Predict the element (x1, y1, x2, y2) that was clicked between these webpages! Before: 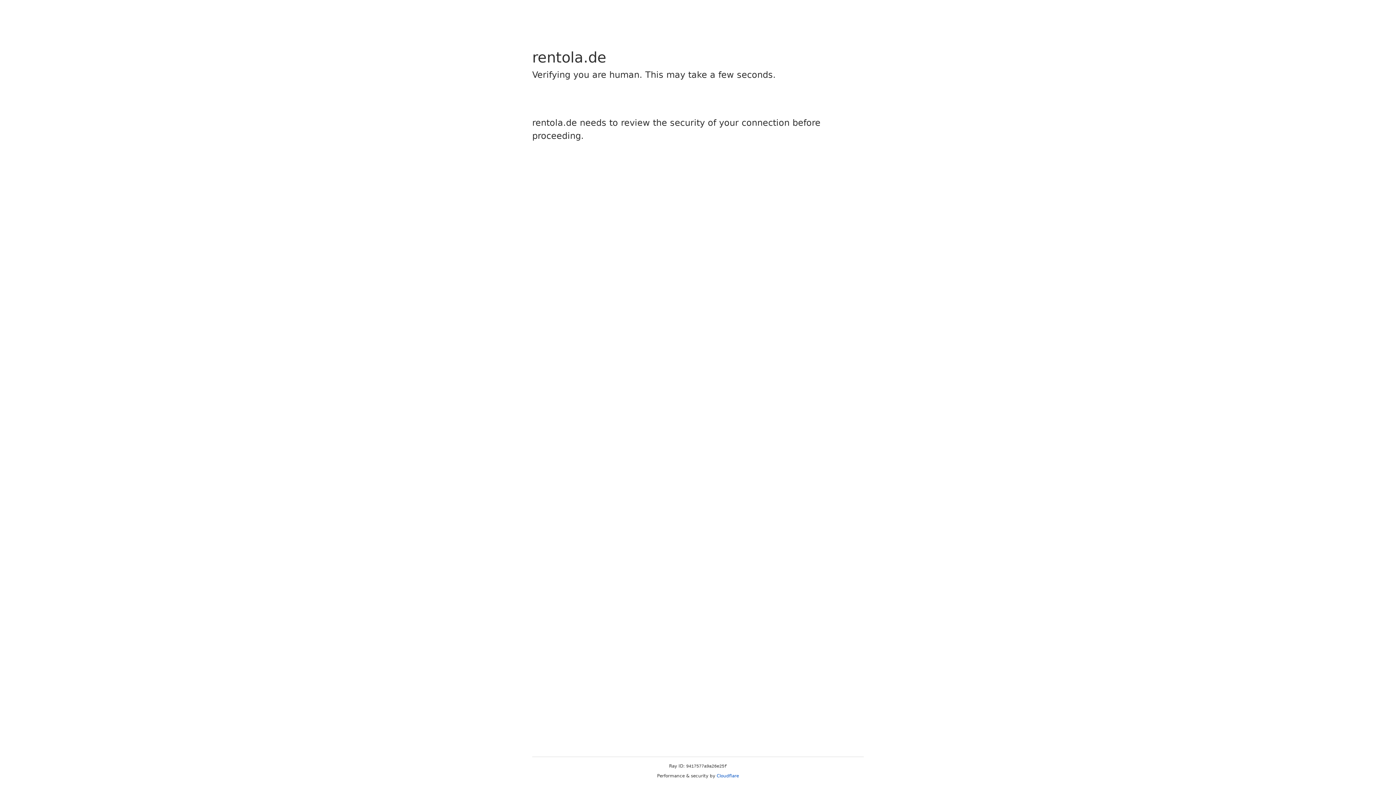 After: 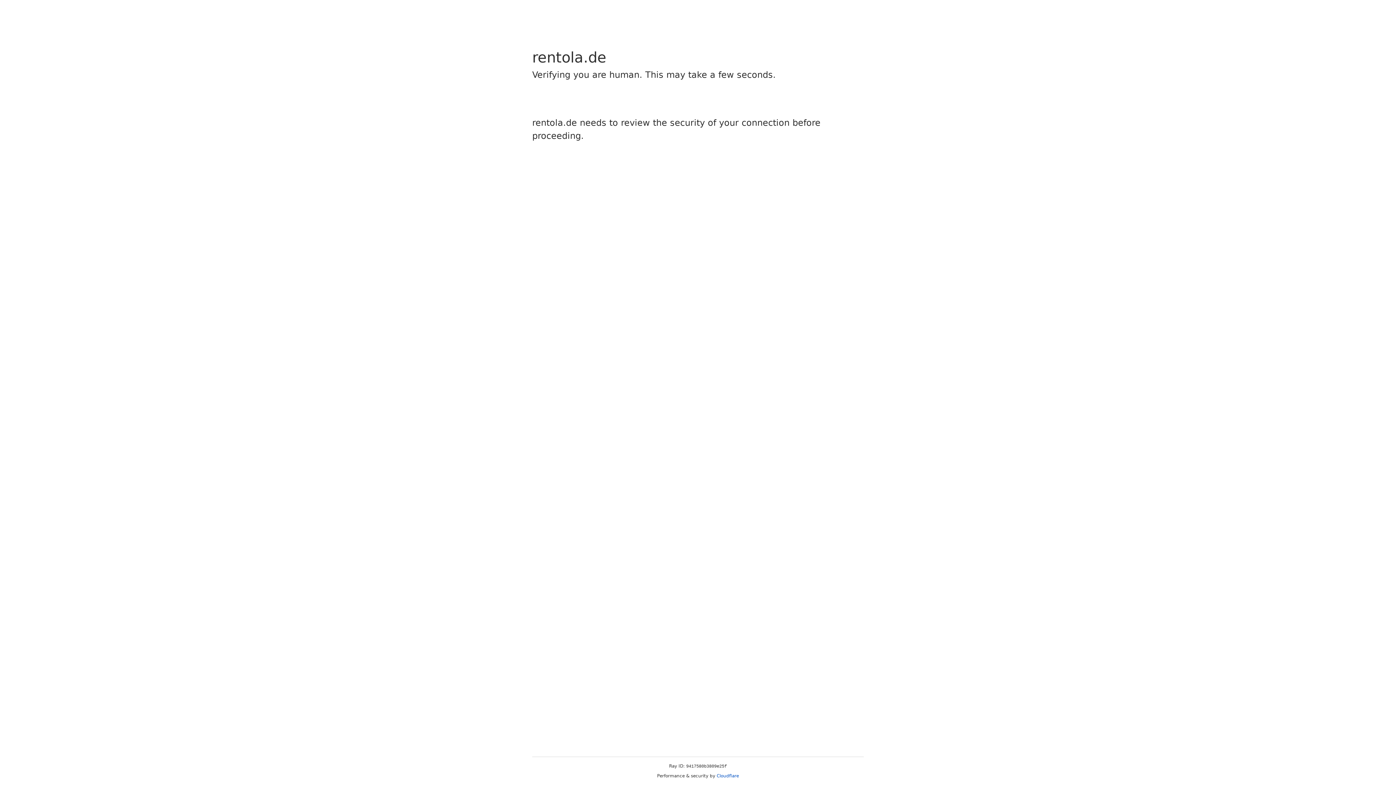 Action: label: Cloudflare bbox: (716, 773, 739, 778)